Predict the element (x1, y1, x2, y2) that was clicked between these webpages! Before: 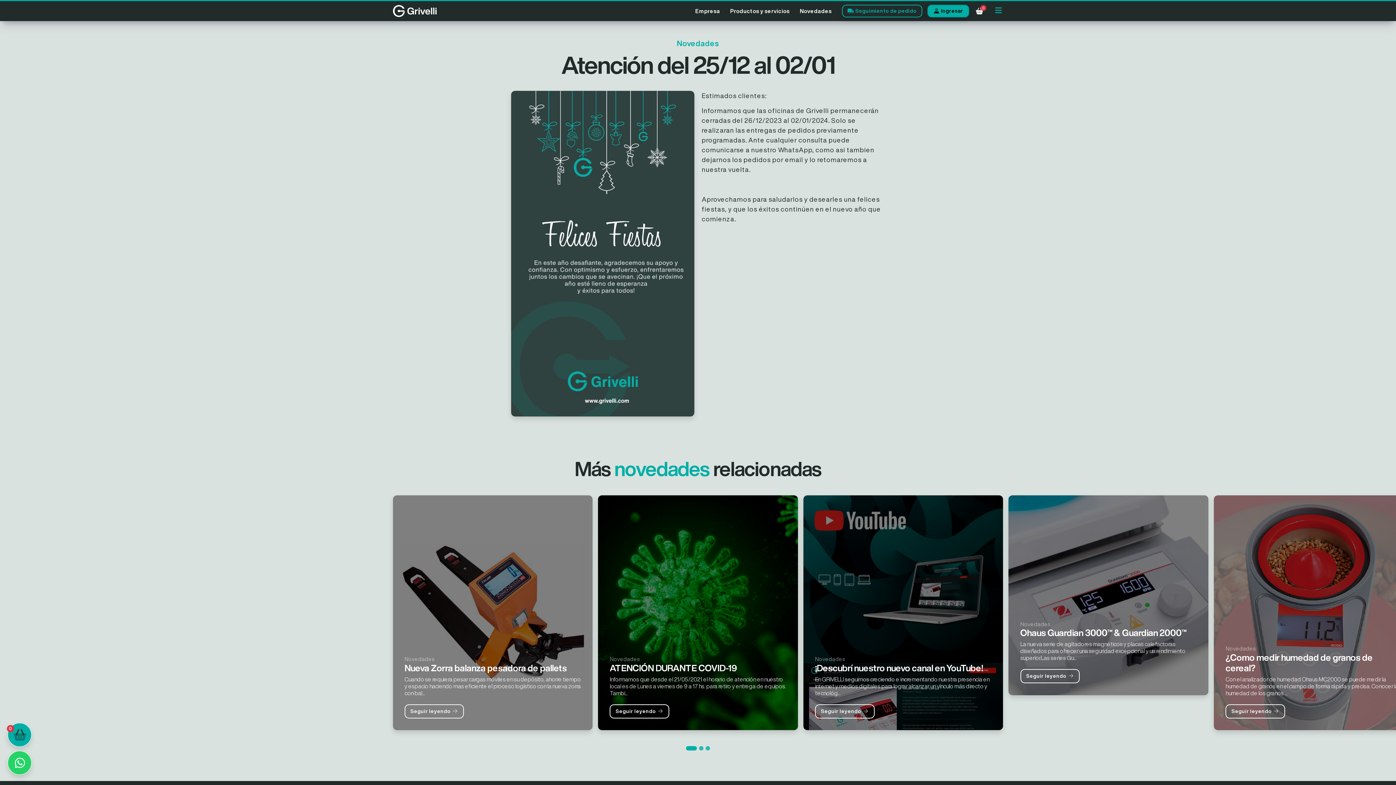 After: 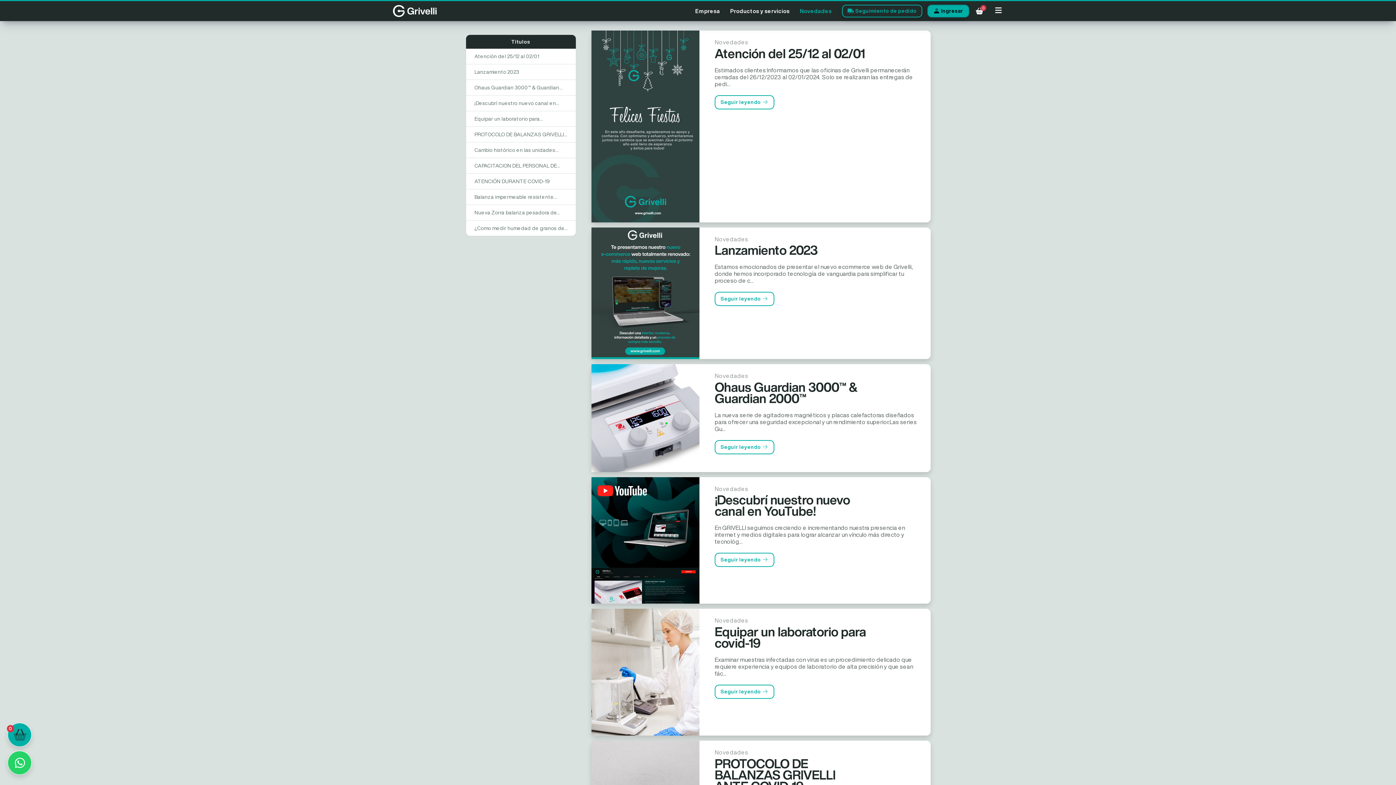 Action: bbox: (542, 38, 853, 49) label: Novedades